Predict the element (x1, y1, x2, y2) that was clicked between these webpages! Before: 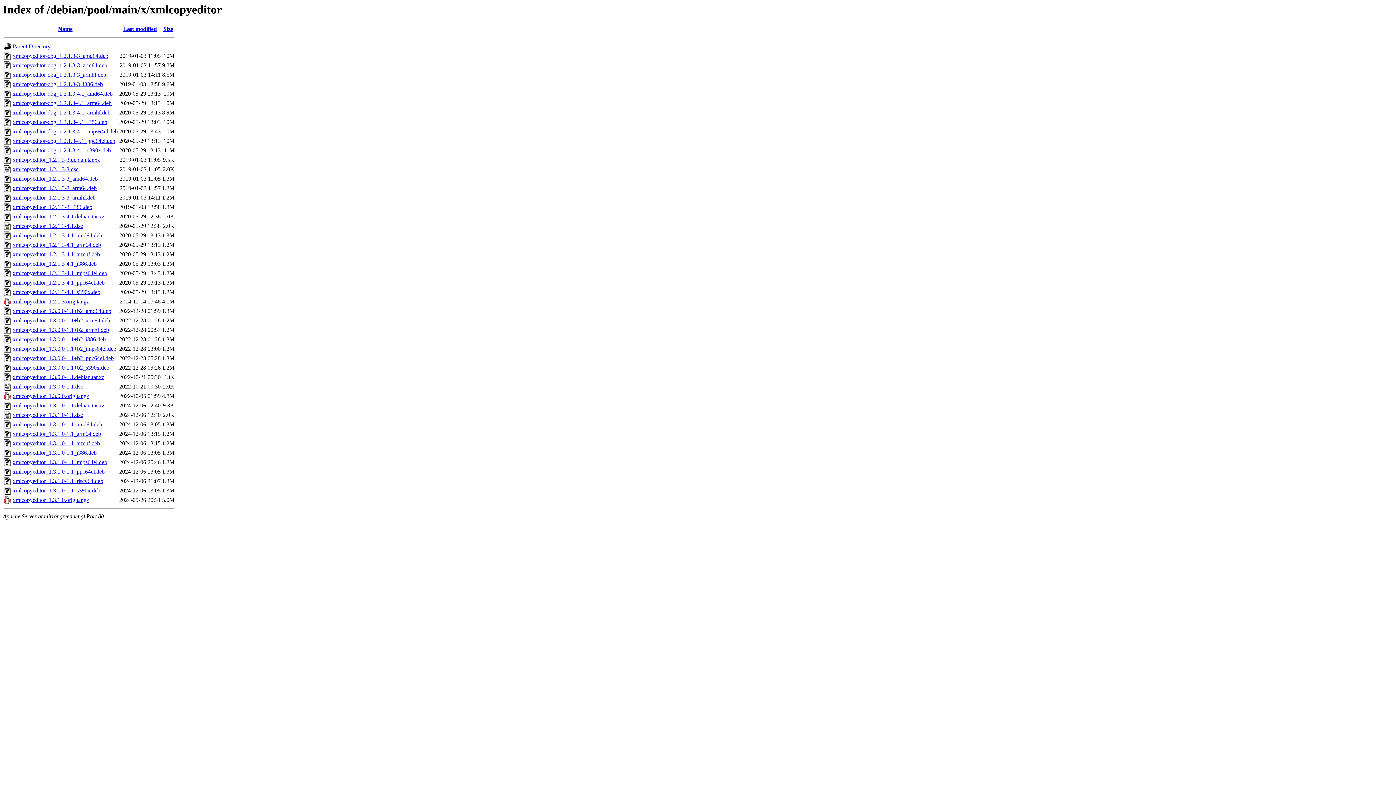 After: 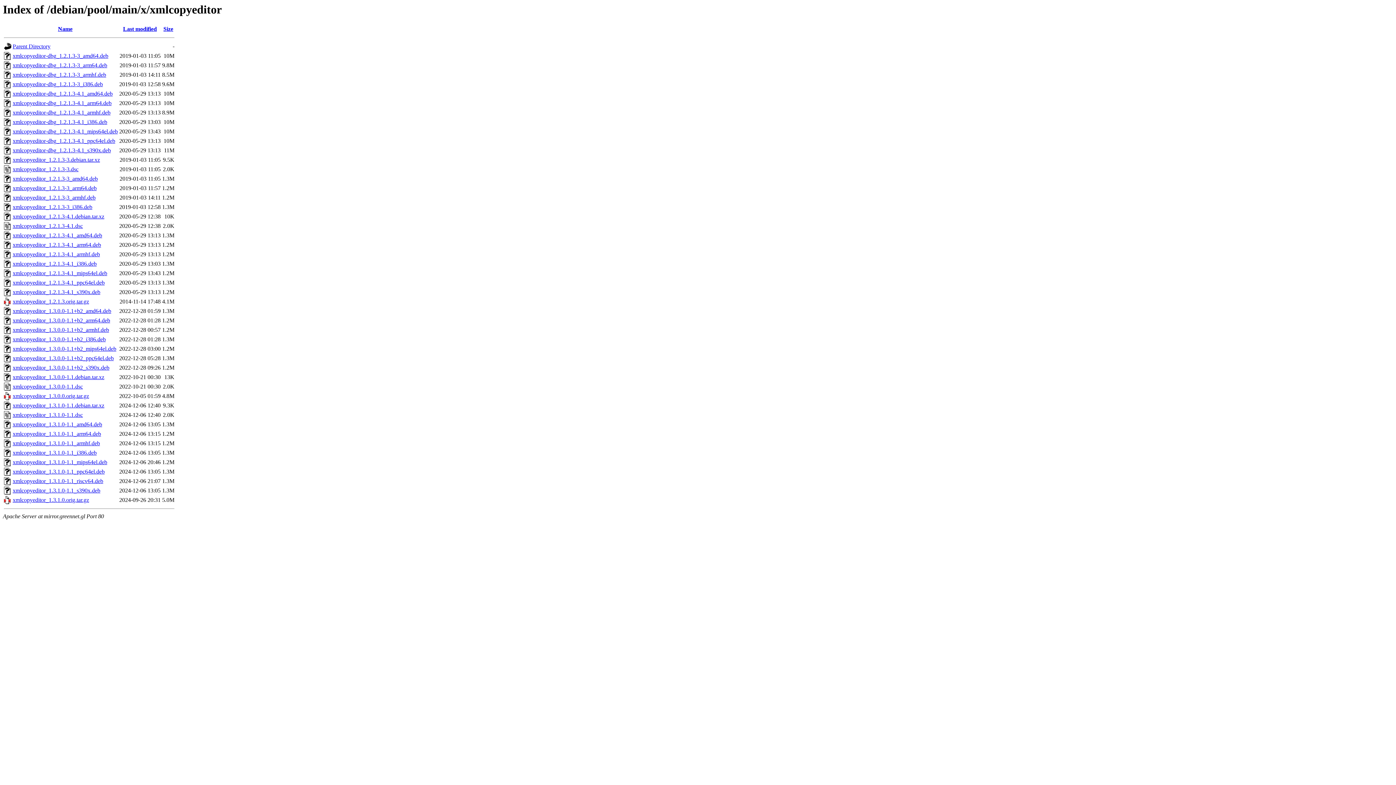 Action: bbox: (12, 71, 106, 77) label: xmlcopyeditor-dbg_1.2.1.3-3_armhf.deb